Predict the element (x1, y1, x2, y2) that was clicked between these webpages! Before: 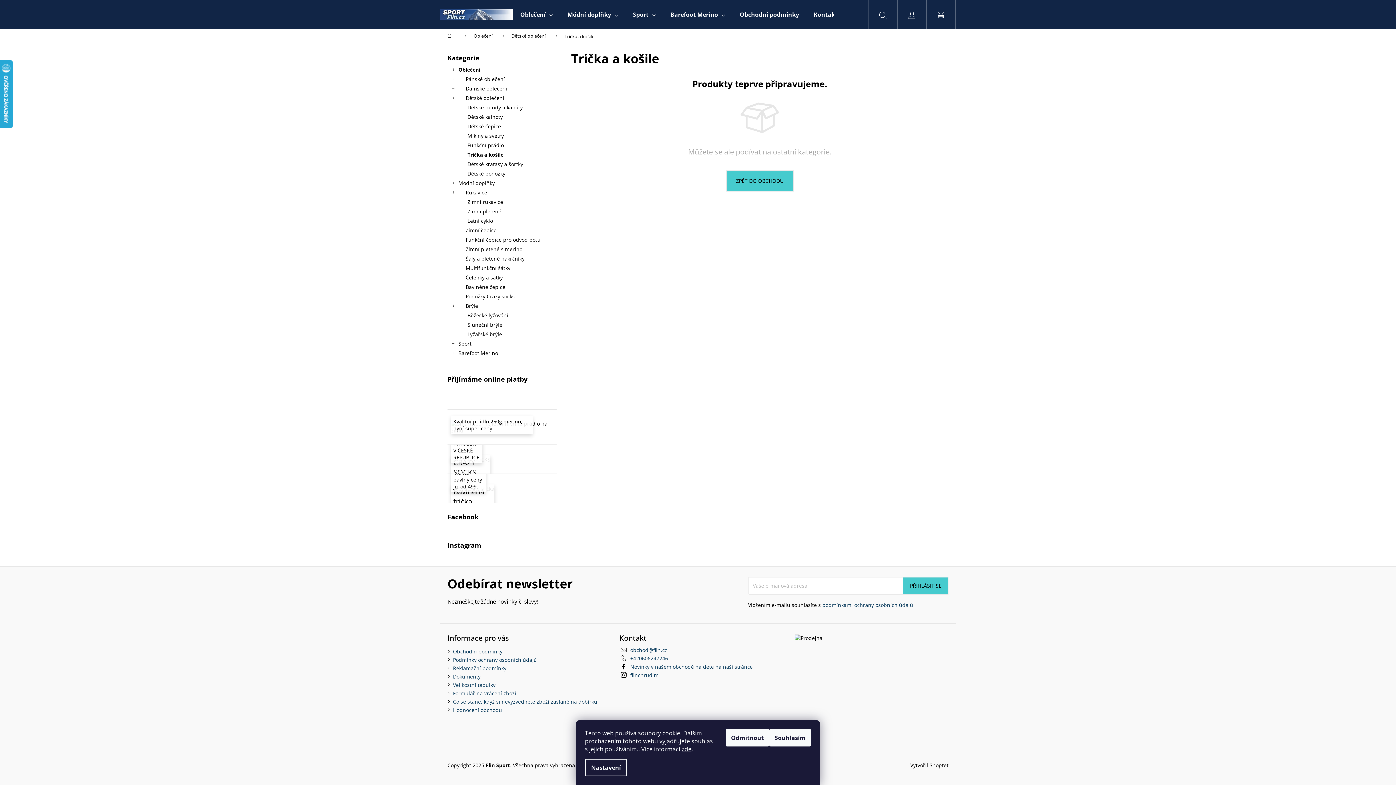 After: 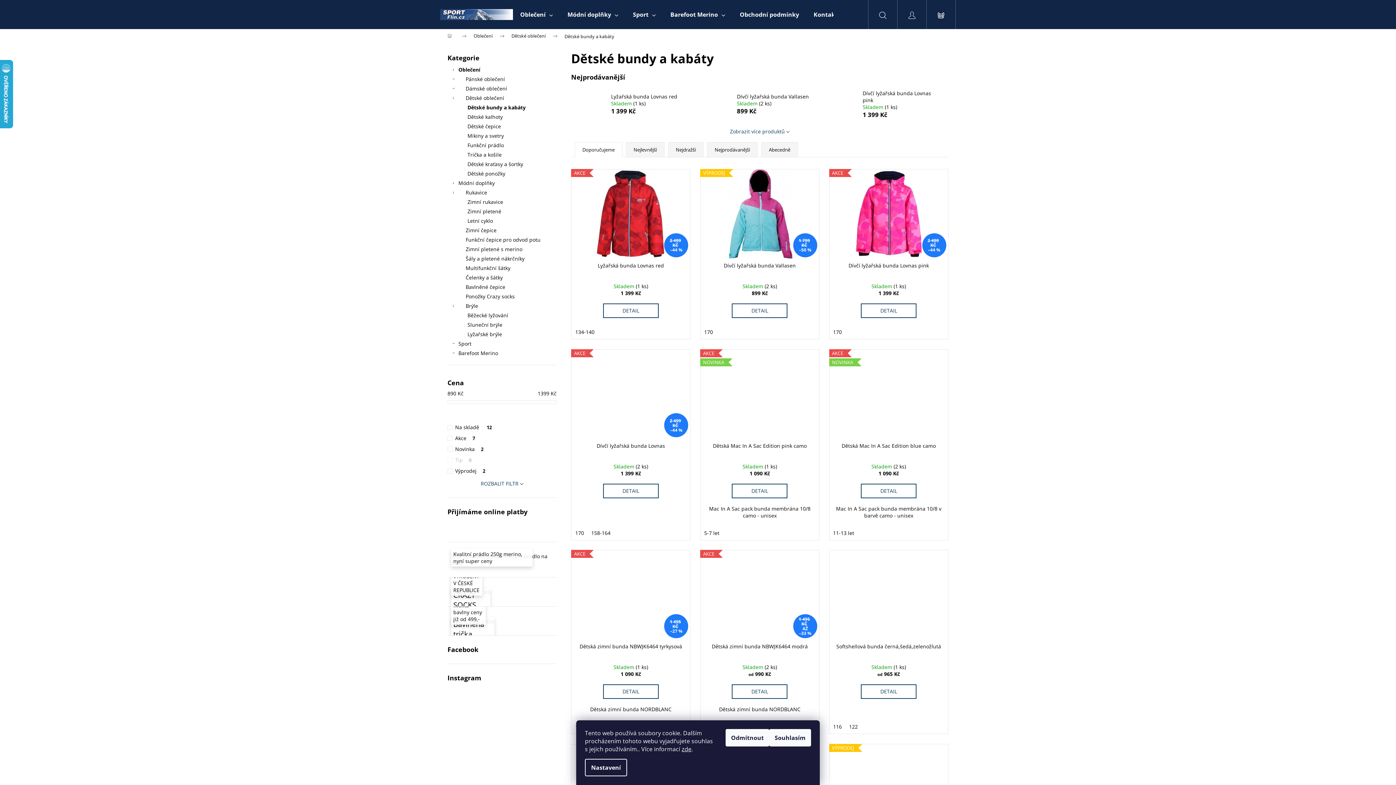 Action: label: Dětské bundy a kabáty bbox: (447, 102, 556, 112)